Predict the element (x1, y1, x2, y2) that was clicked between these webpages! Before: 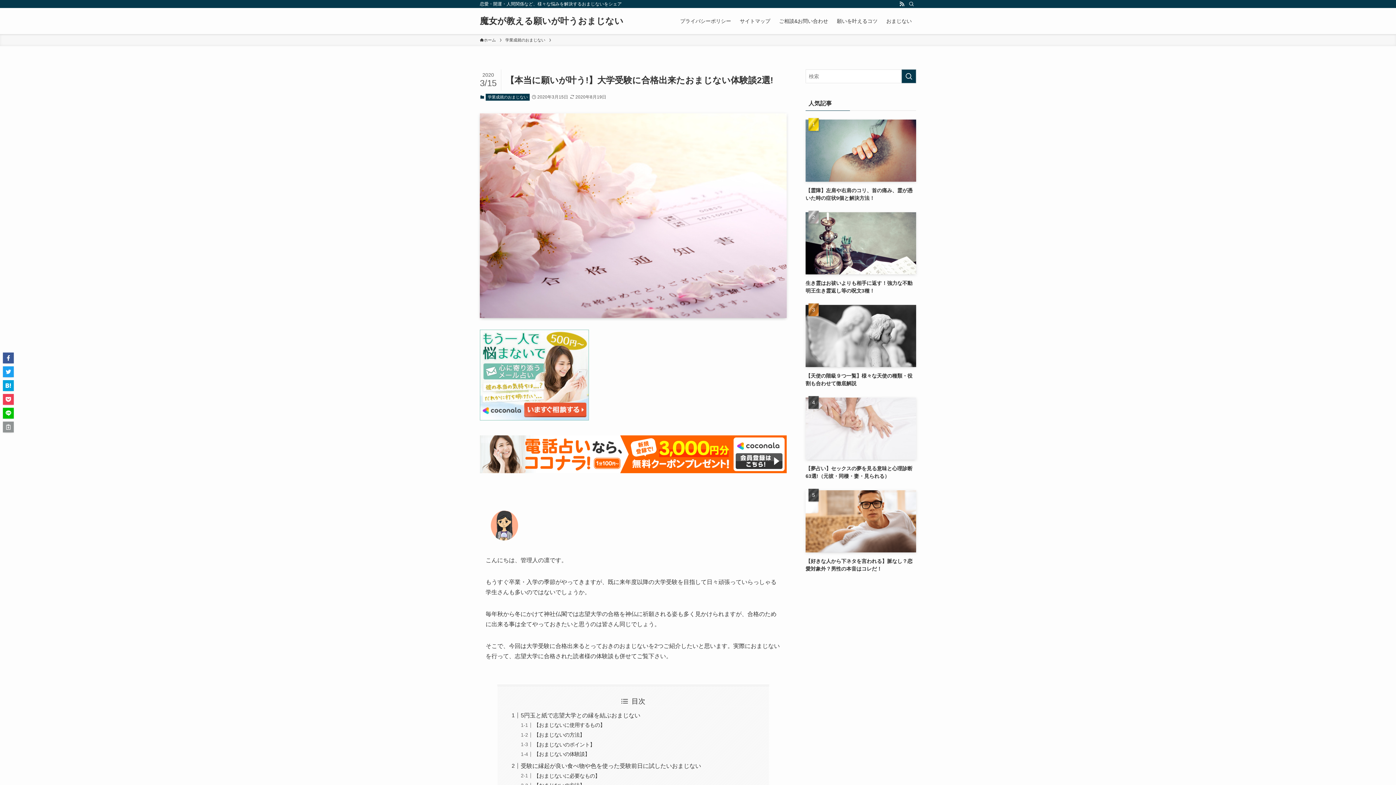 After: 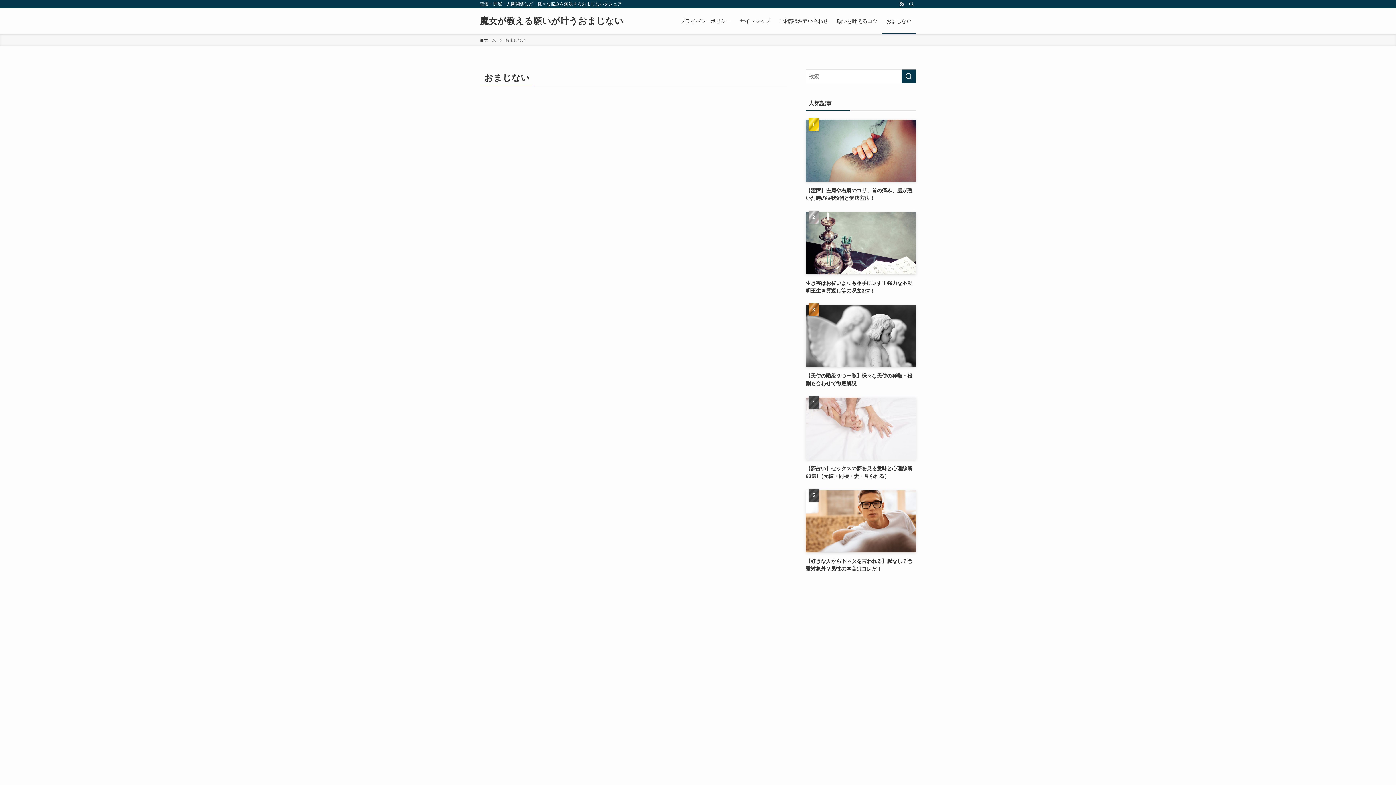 Action: label: おまじない bbox: (882, 8, 916, 34)